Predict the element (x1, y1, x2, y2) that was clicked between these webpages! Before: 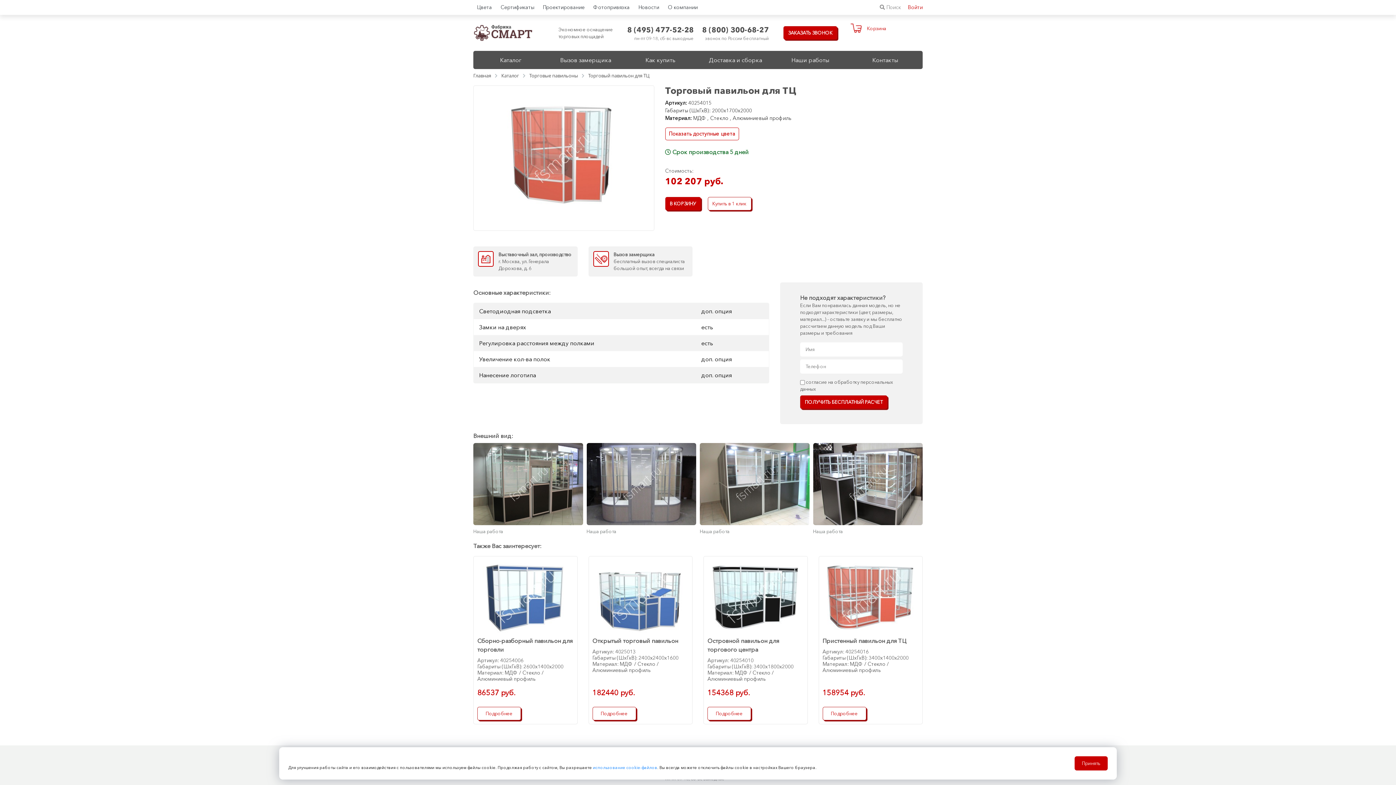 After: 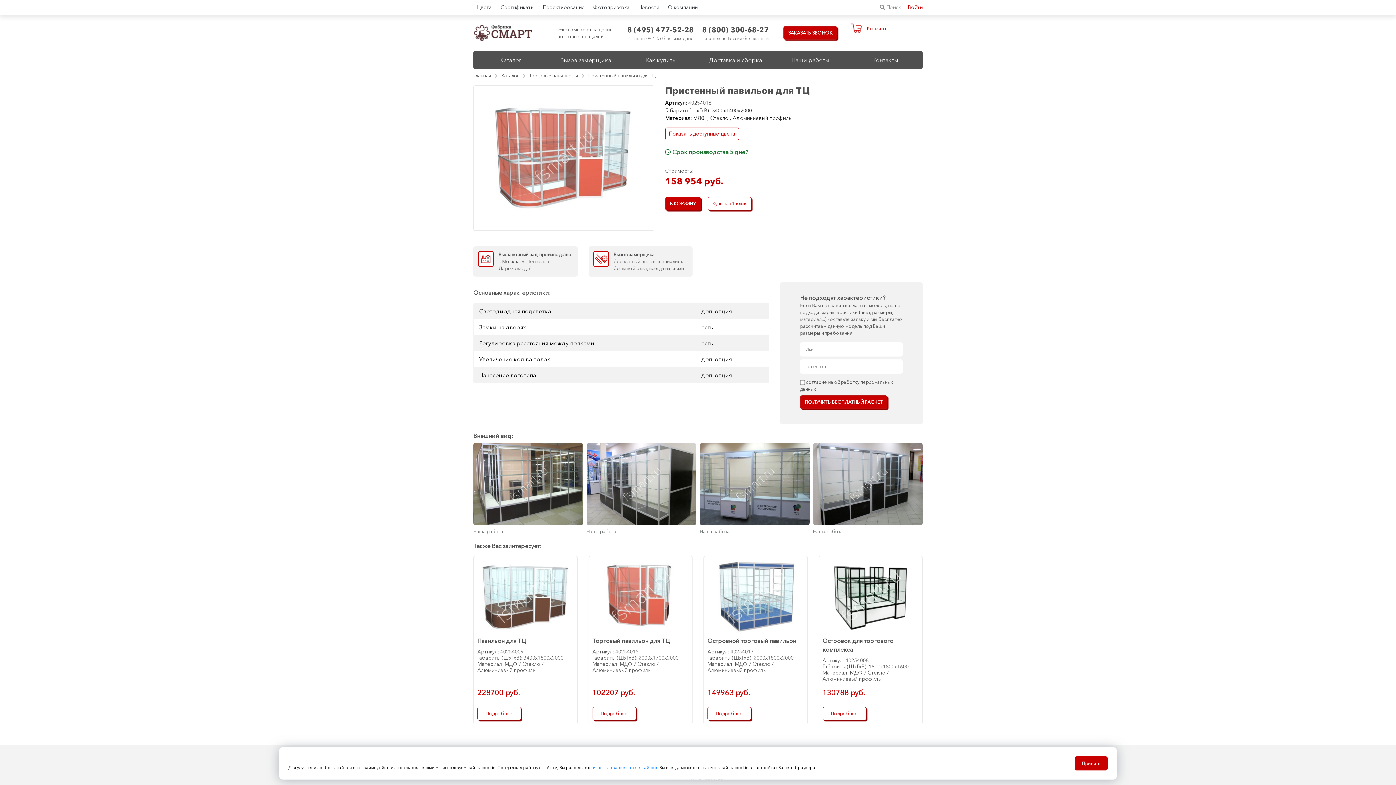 Action: bbox: (822, 560, 918, 633)